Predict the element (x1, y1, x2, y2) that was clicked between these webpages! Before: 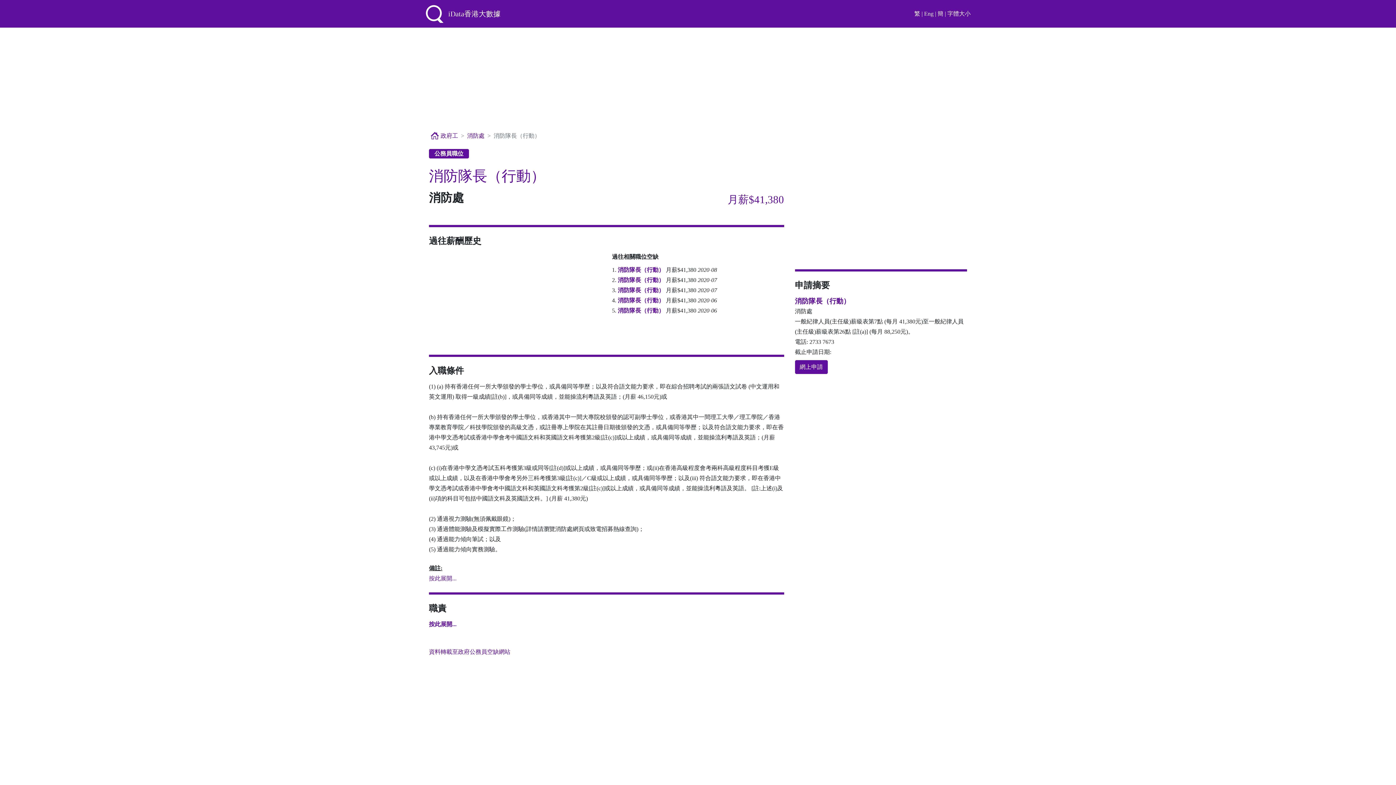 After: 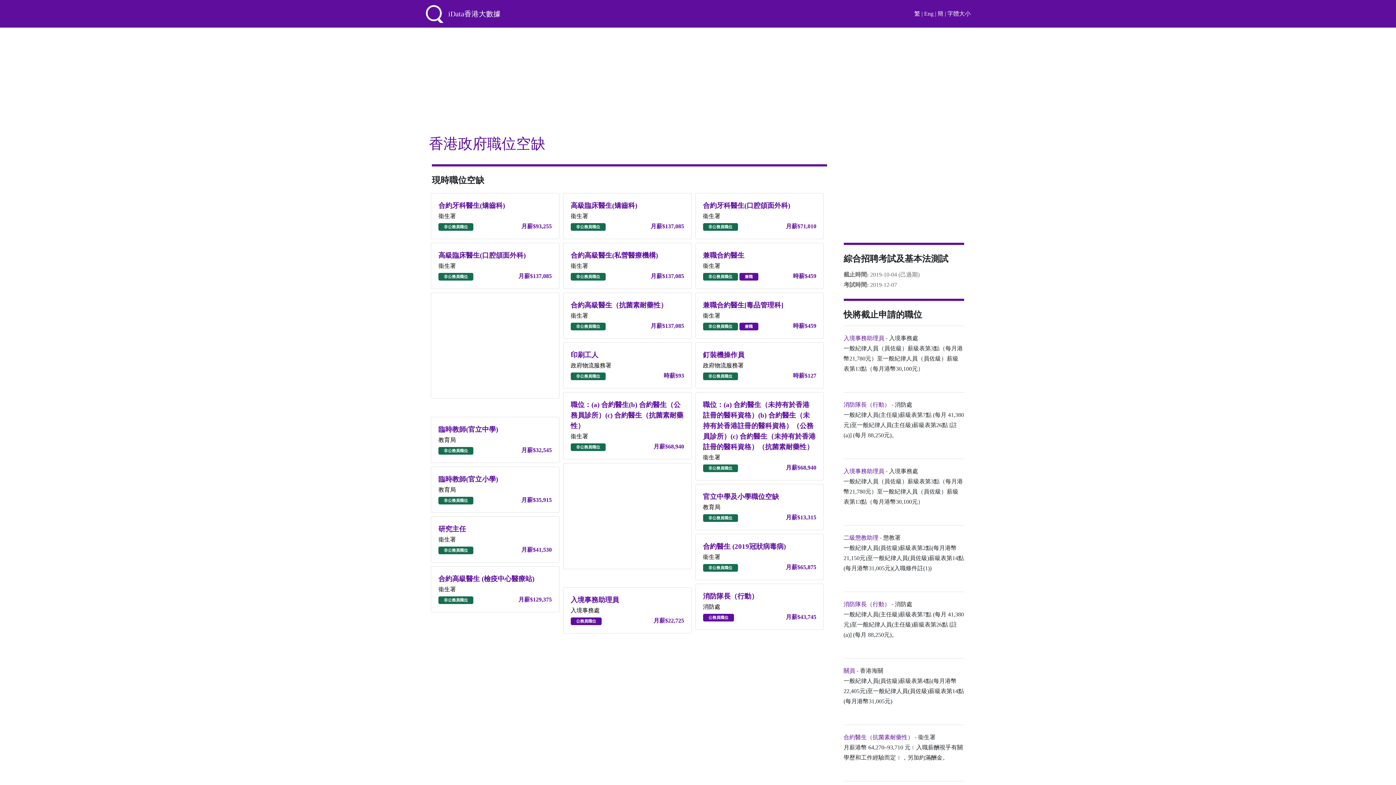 Action: label:  政府工 bbox: (430, 132, 458, 138)